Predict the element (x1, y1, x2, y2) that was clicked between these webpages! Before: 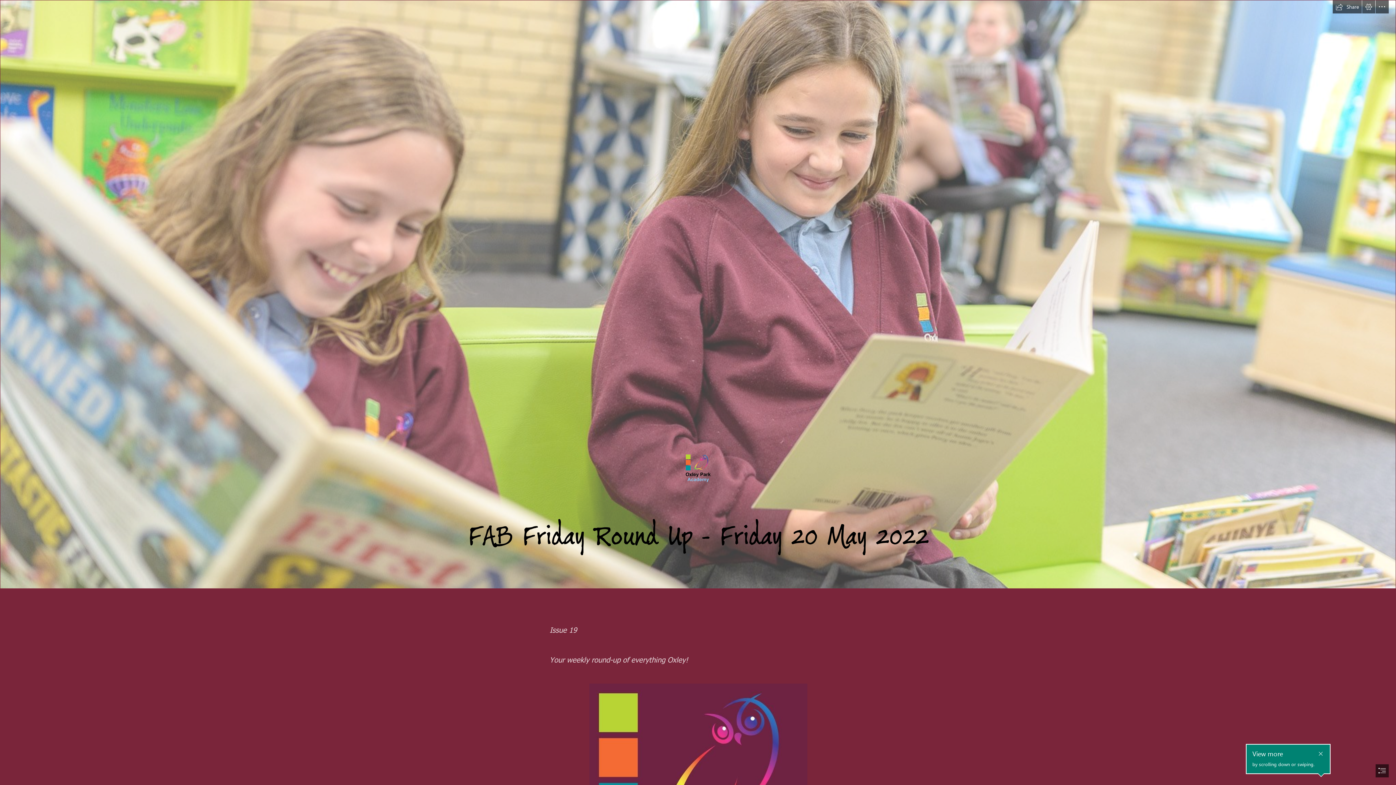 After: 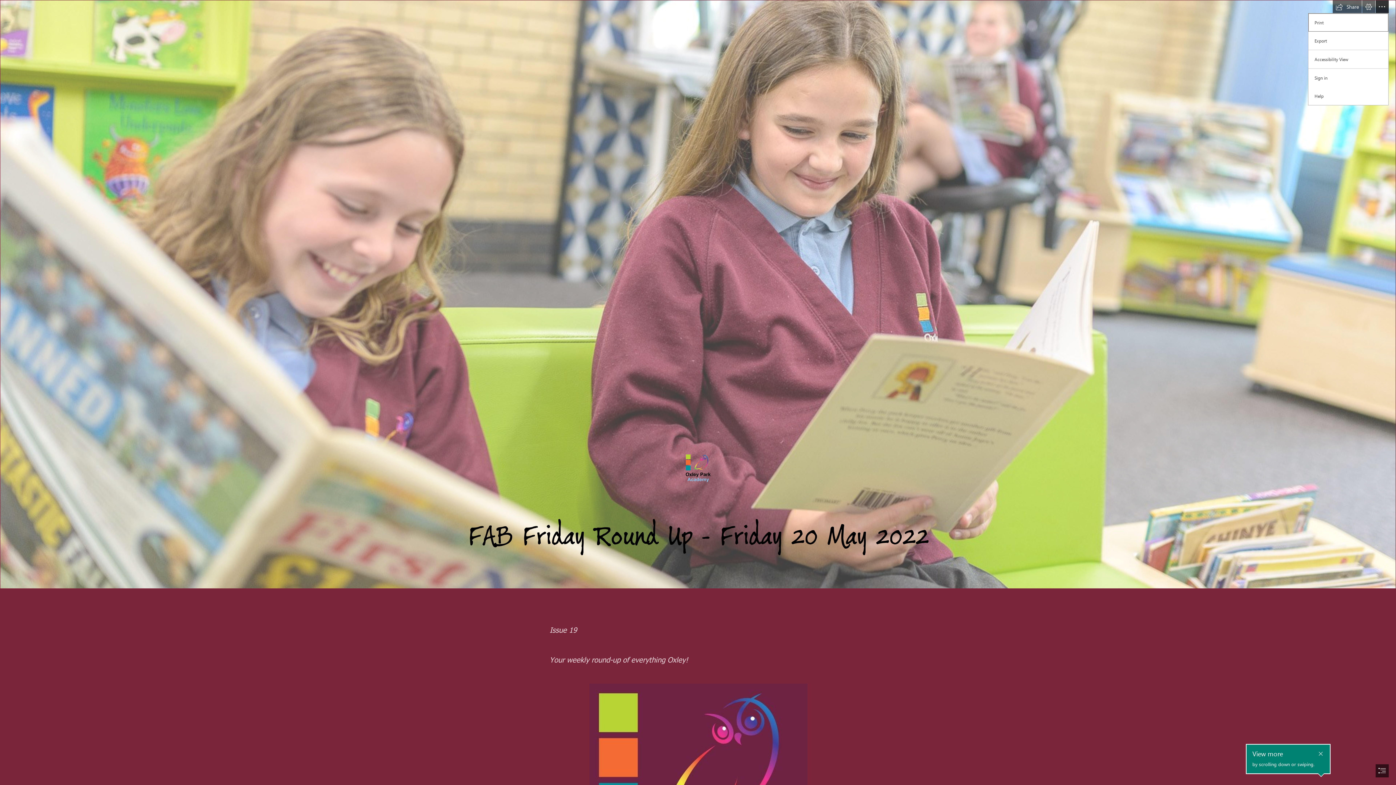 Action: bbox: (1376, 0, 1389, 13) label: More Sway options